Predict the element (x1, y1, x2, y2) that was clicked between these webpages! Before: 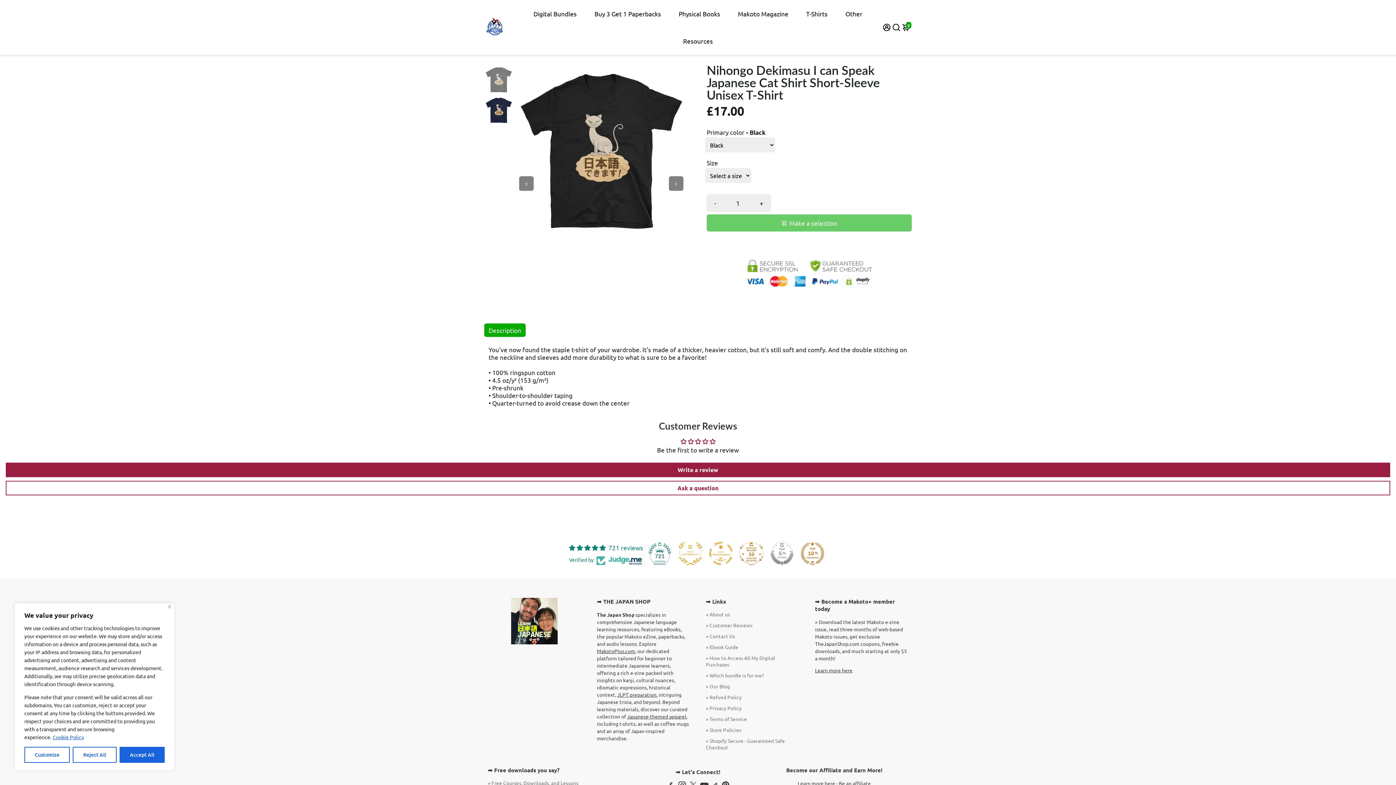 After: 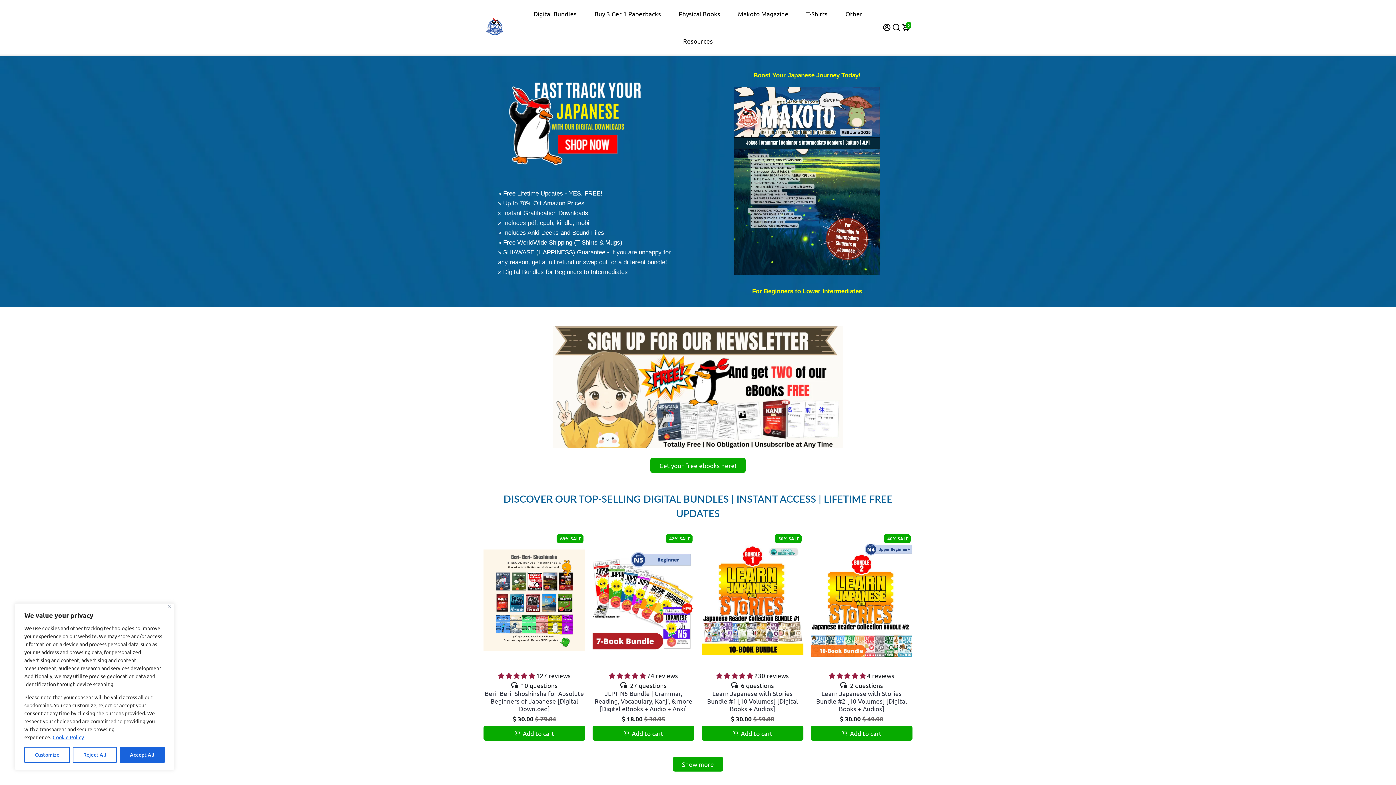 Action: bbox: (676, 27, 720, 54) label: Resources